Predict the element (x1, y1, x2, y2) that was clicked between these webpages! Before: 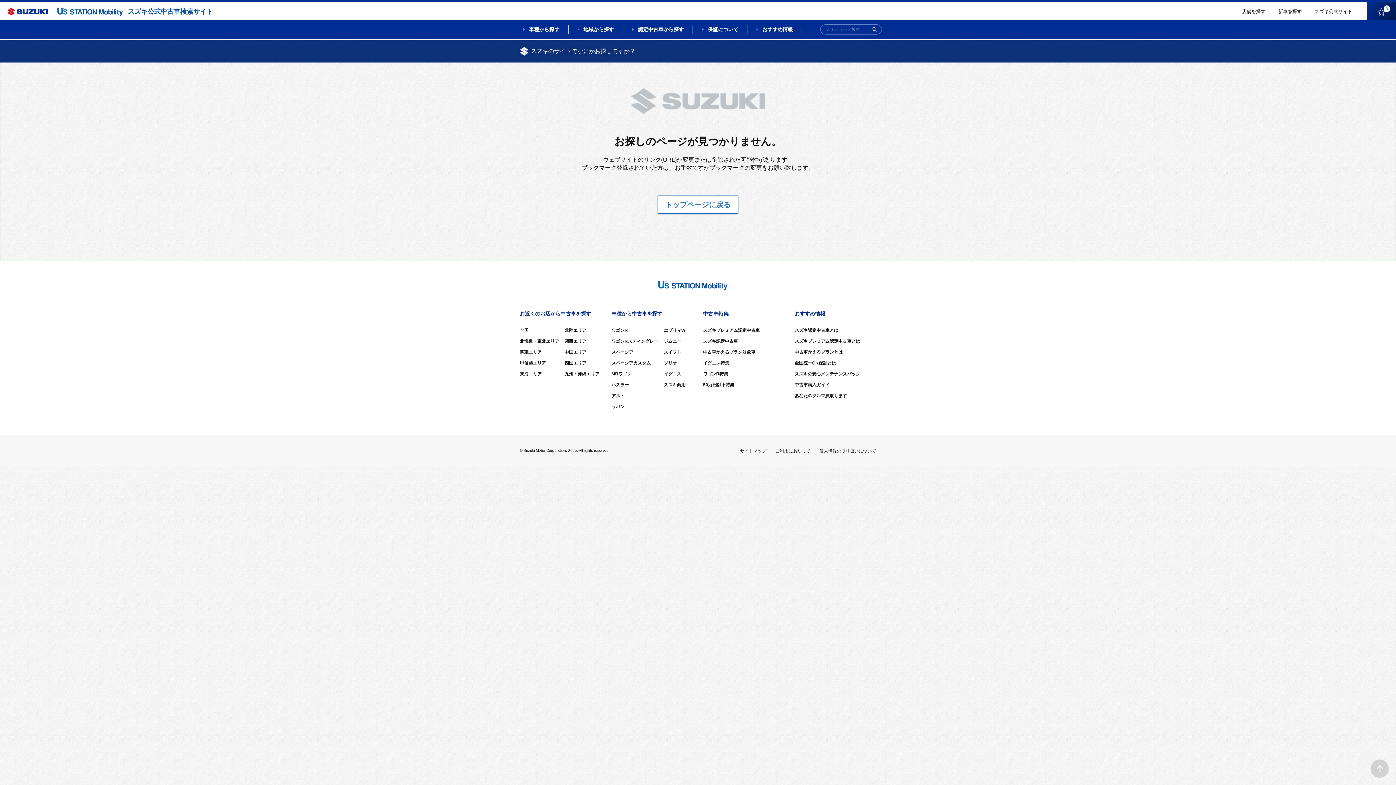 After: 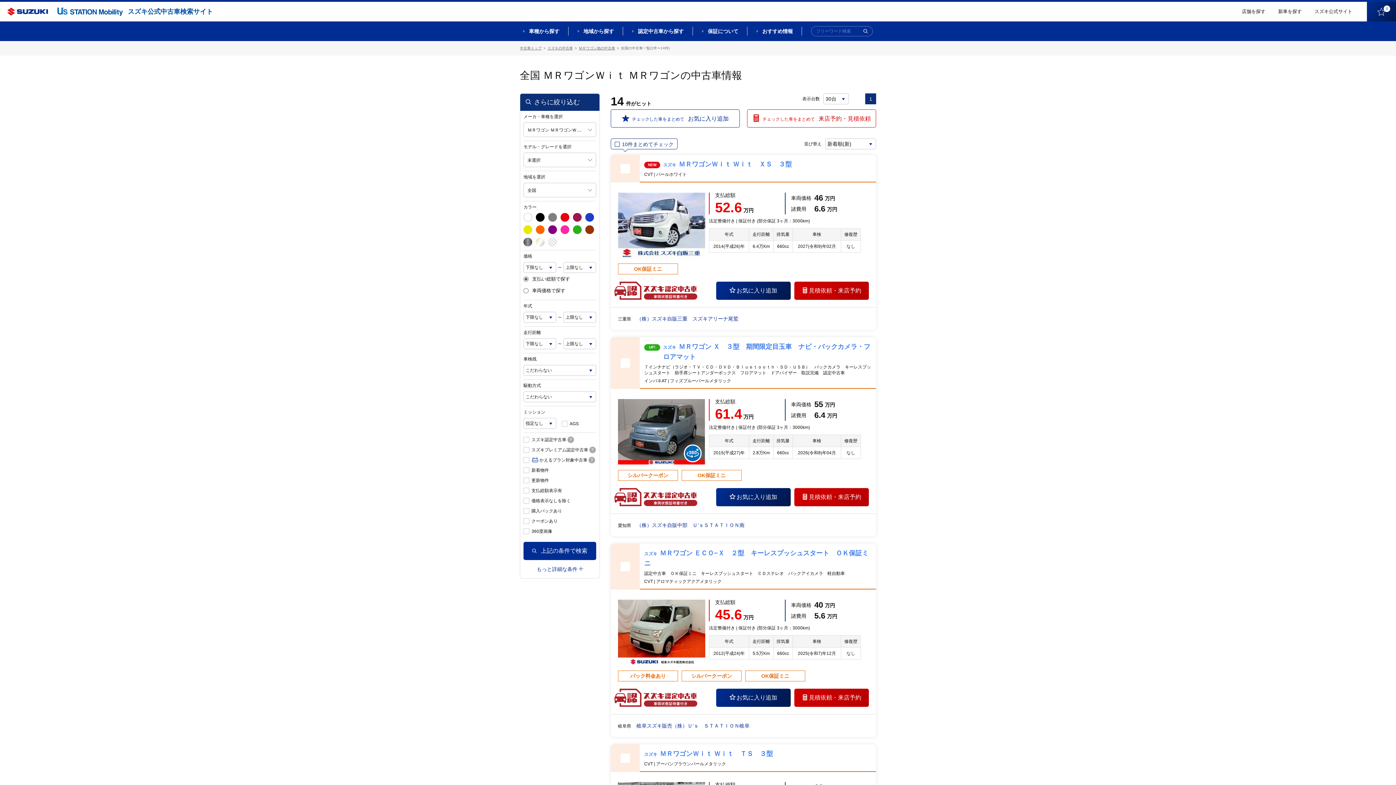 Action: label: MRワゴン bbox: (611, 371, 631, 376)